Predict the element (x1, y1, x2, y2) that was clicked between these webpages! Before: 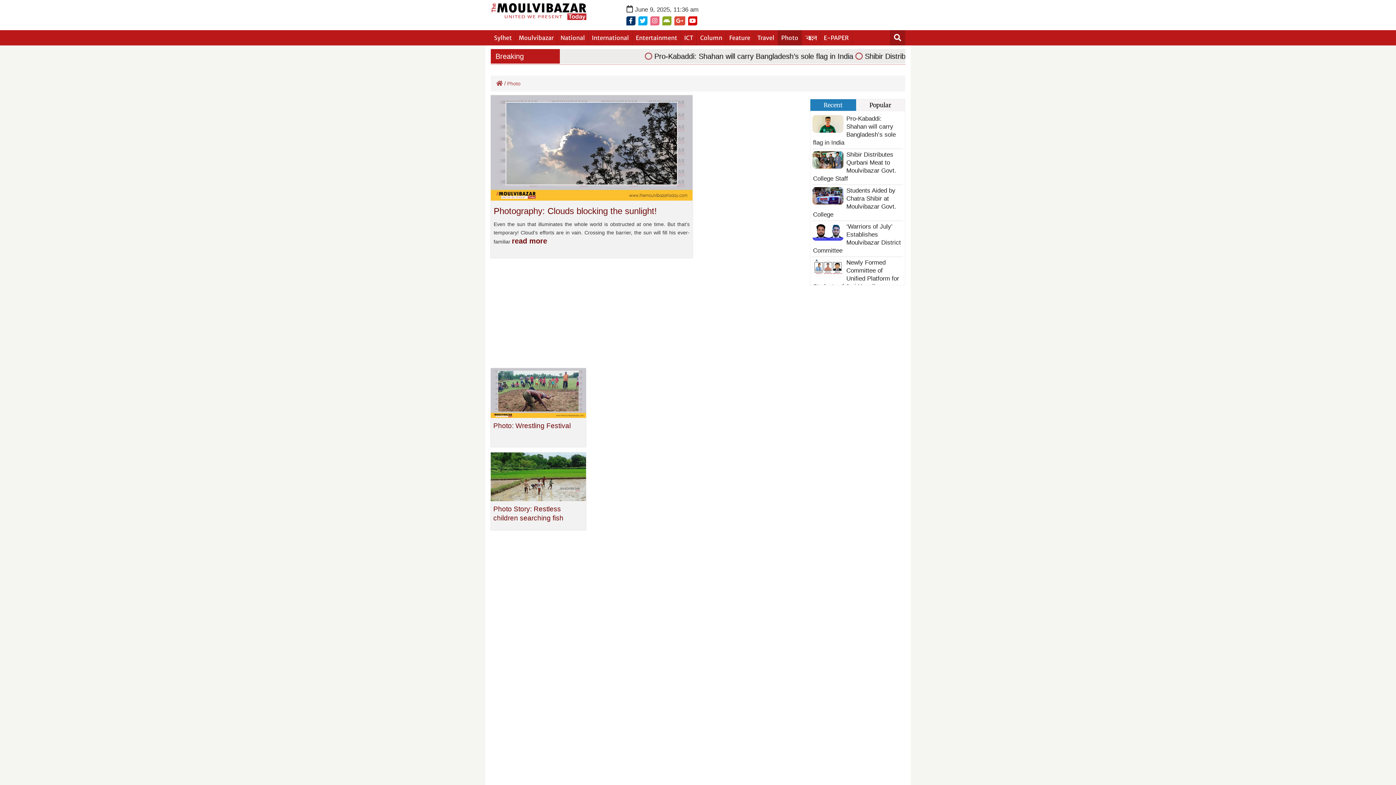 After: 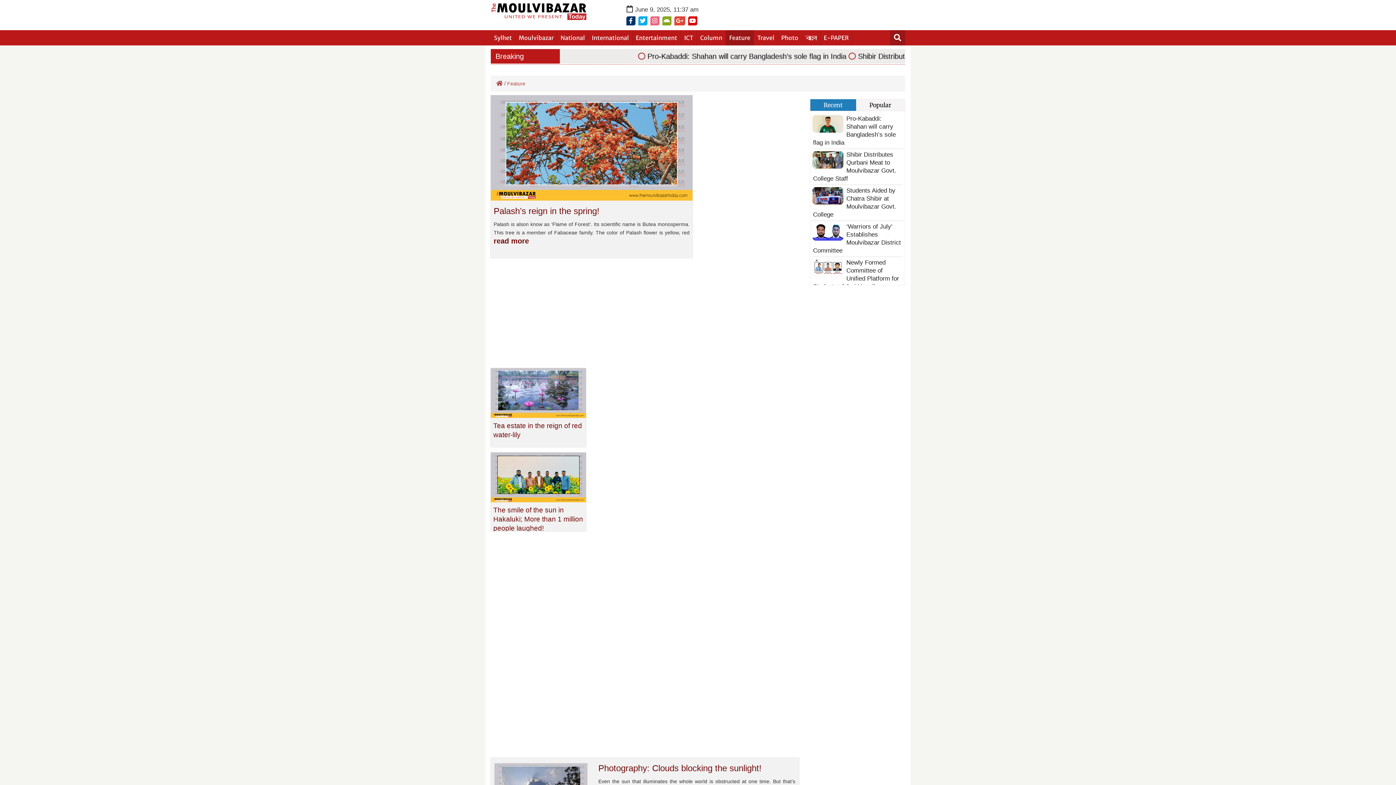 Action: label: Feature bbox: (726, 30, 754, 45)